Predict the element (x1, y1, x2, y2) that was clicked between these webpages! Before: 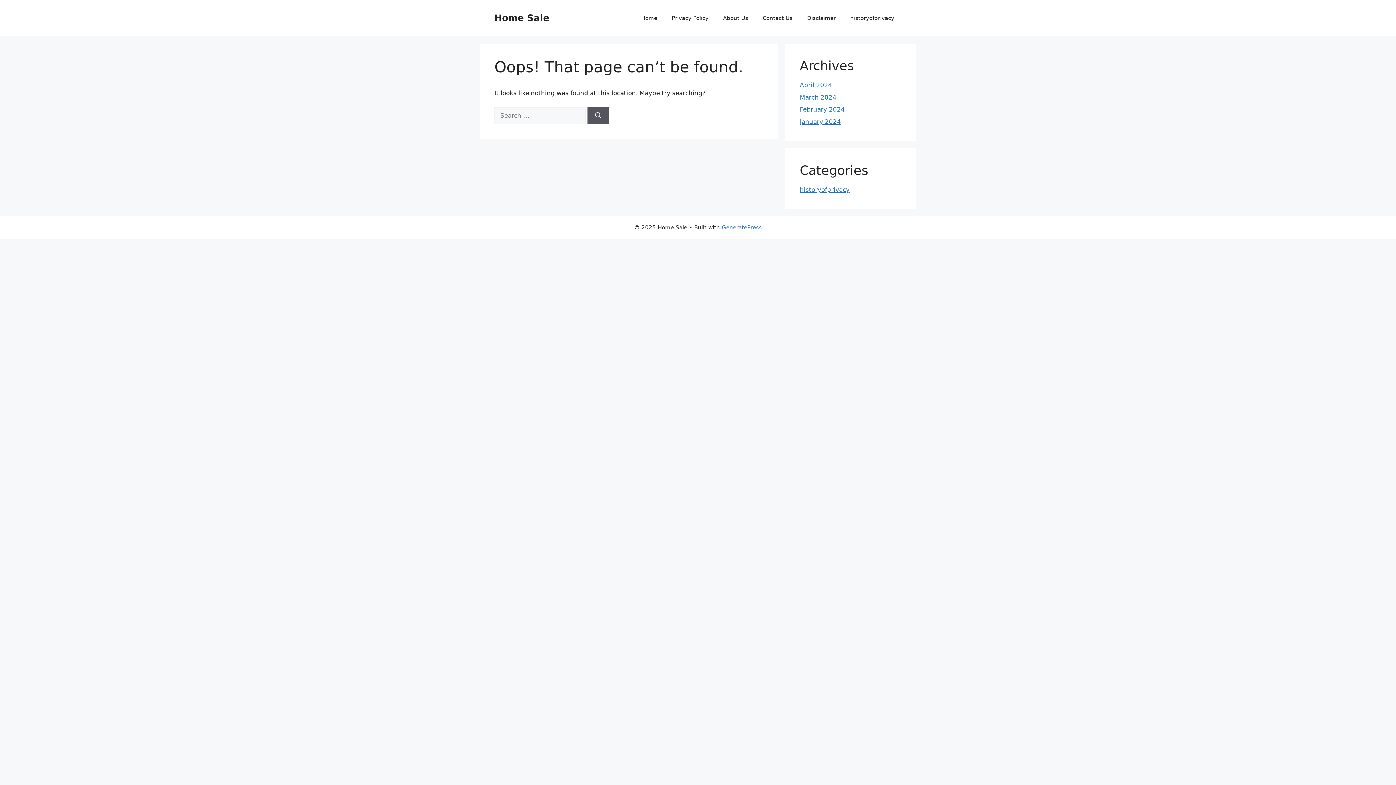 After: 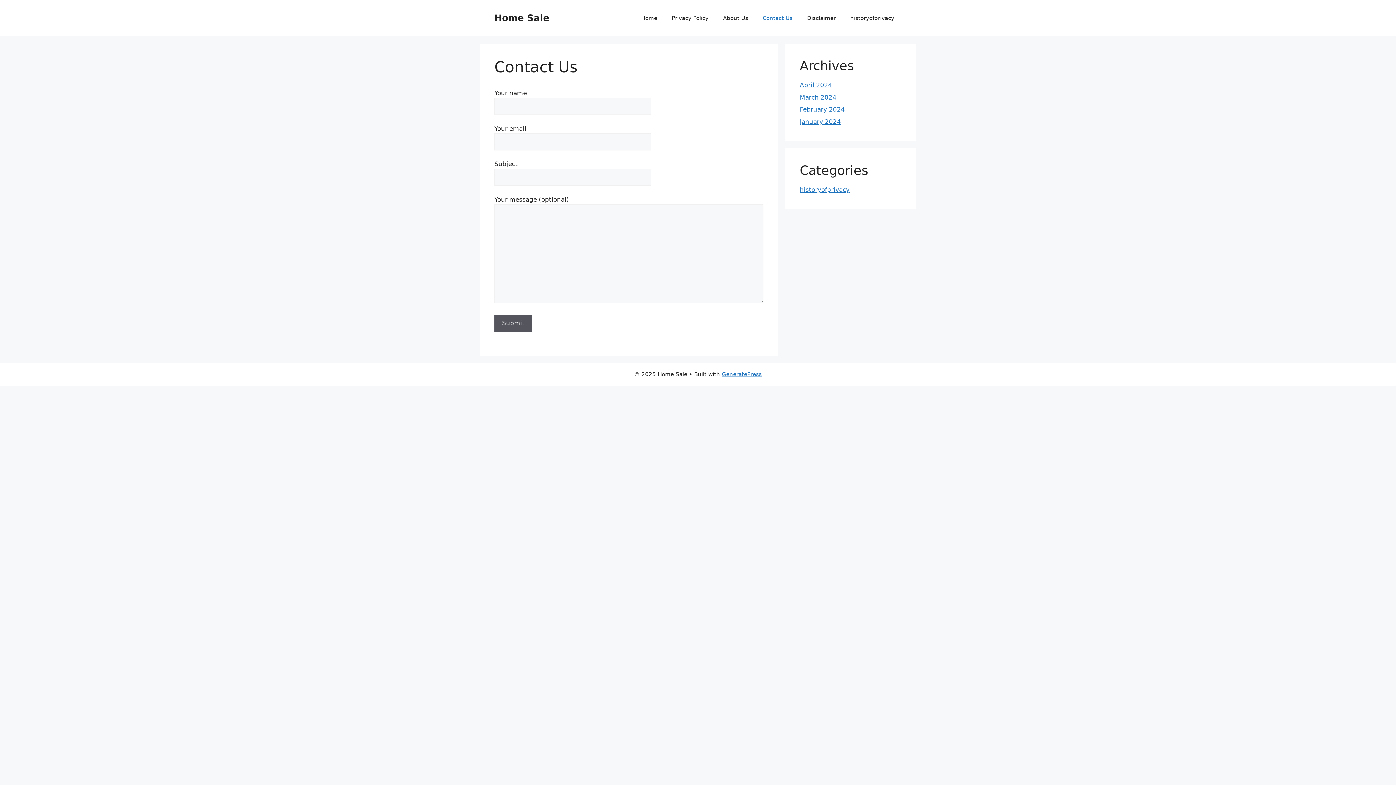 Action: bbox: (755, 7, 800, 29) label: Contact Us